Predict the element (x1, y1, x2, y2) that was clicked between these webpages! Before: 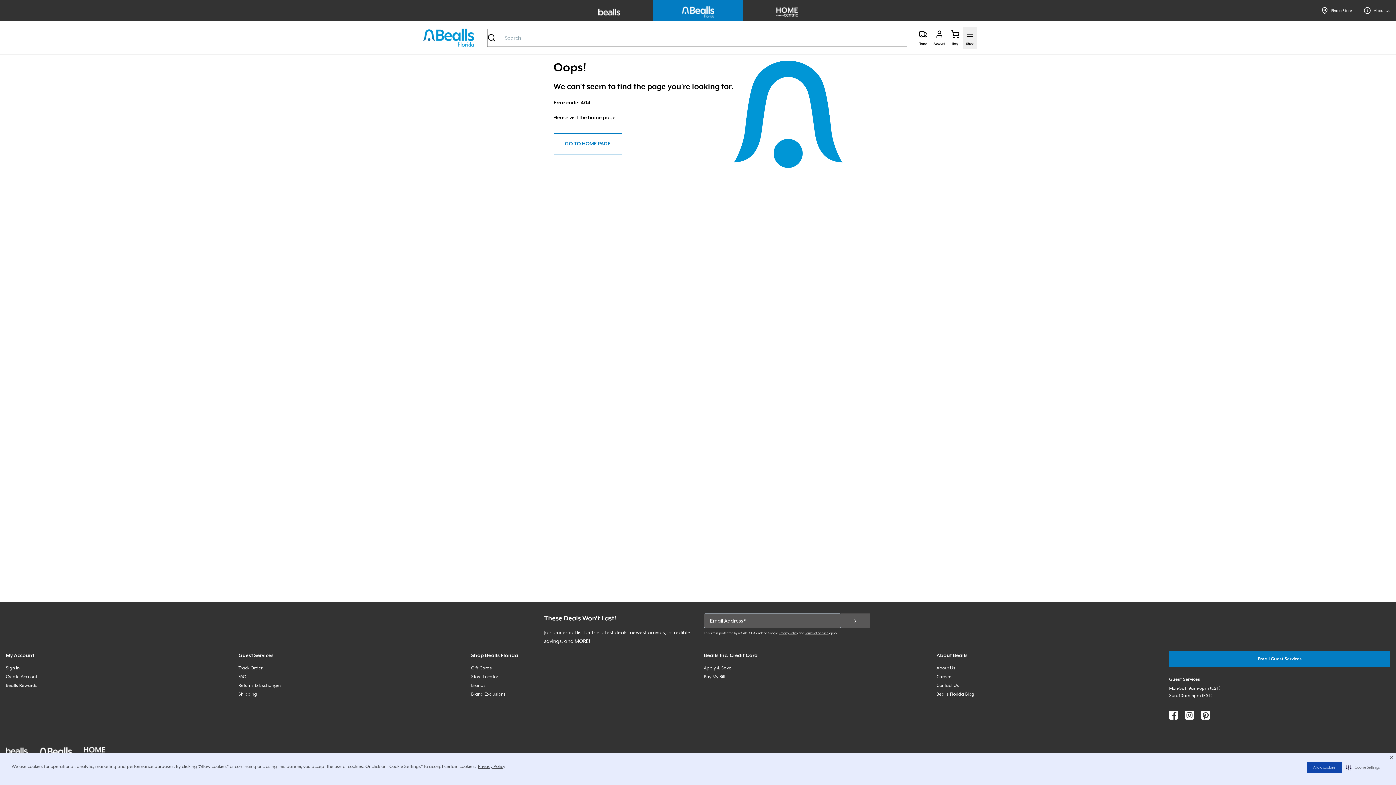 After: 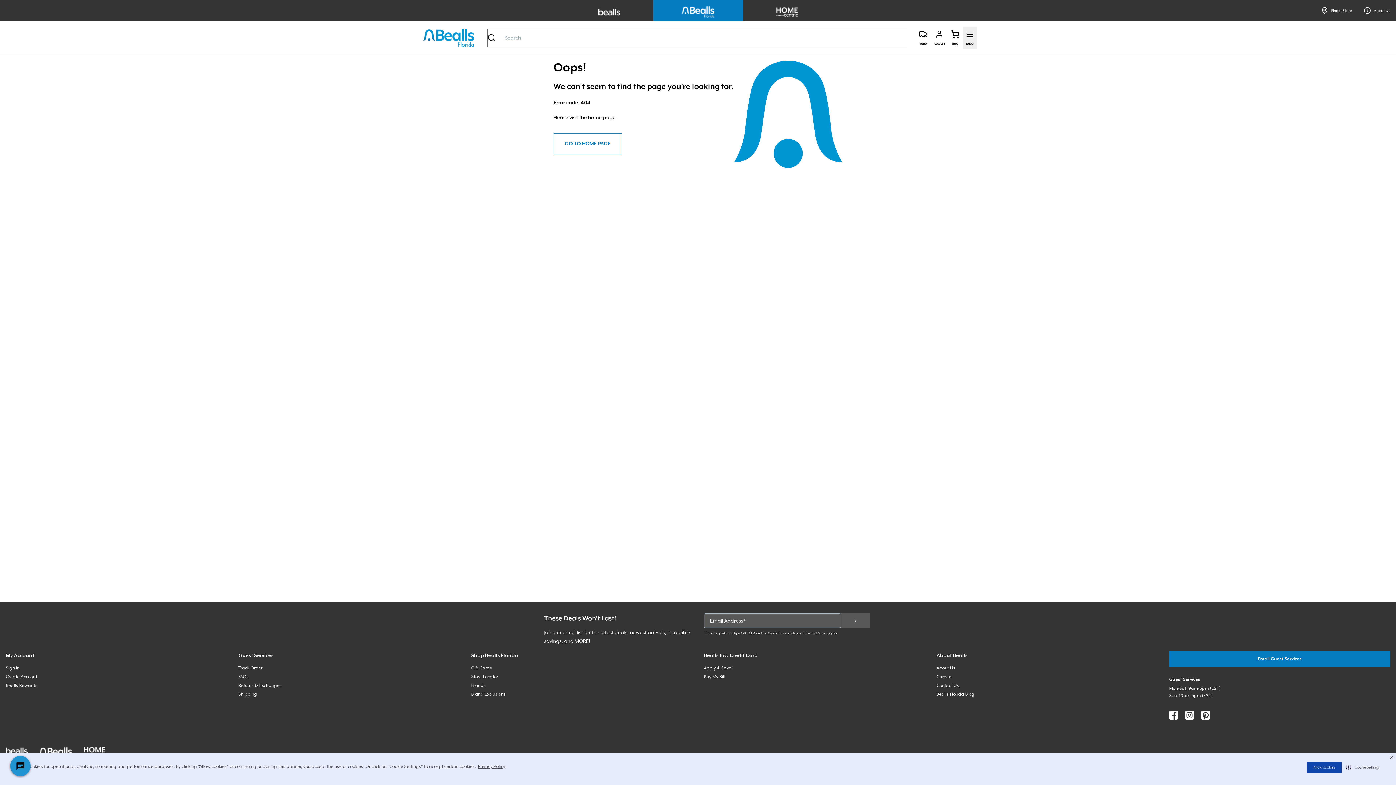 Action: label: Email Guest Services bbox: (1169, 651, 1390, 667)